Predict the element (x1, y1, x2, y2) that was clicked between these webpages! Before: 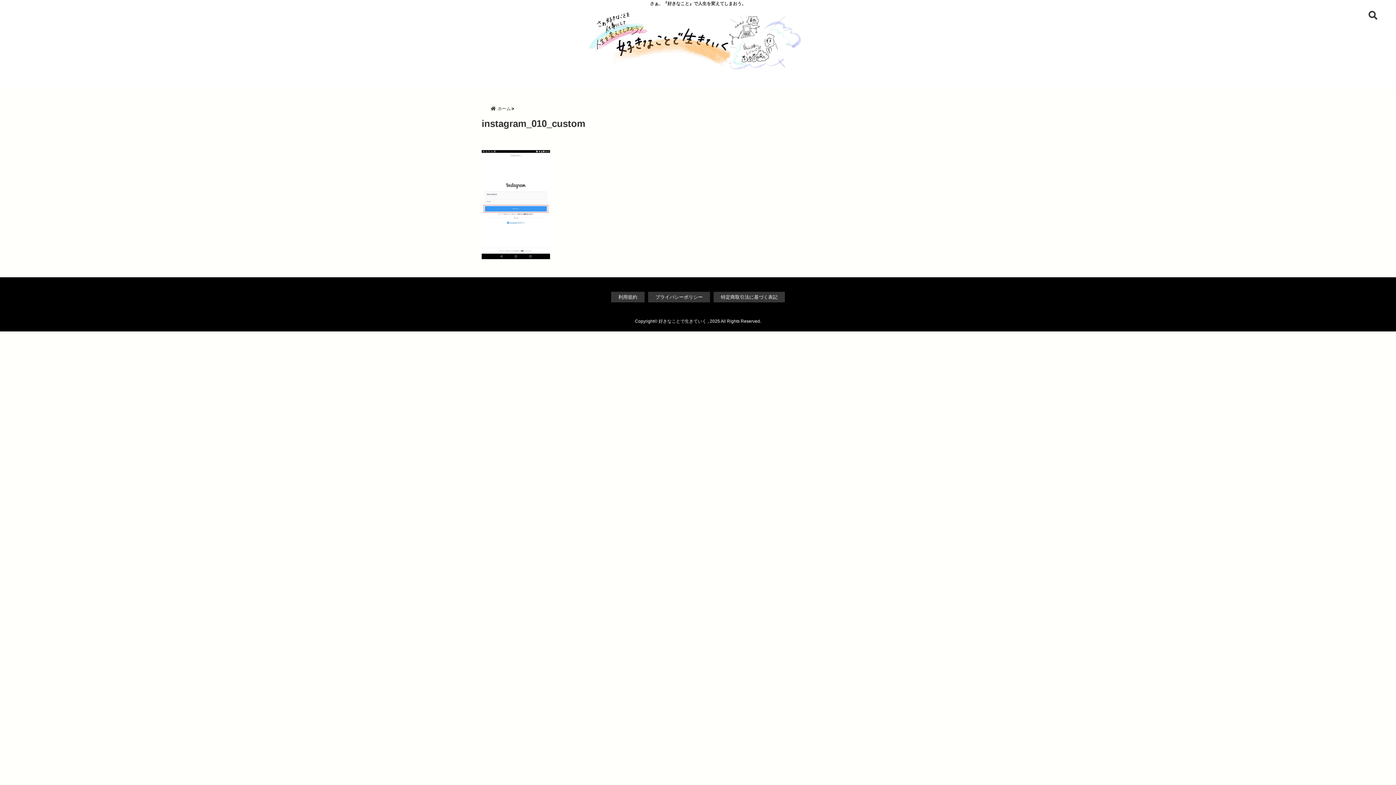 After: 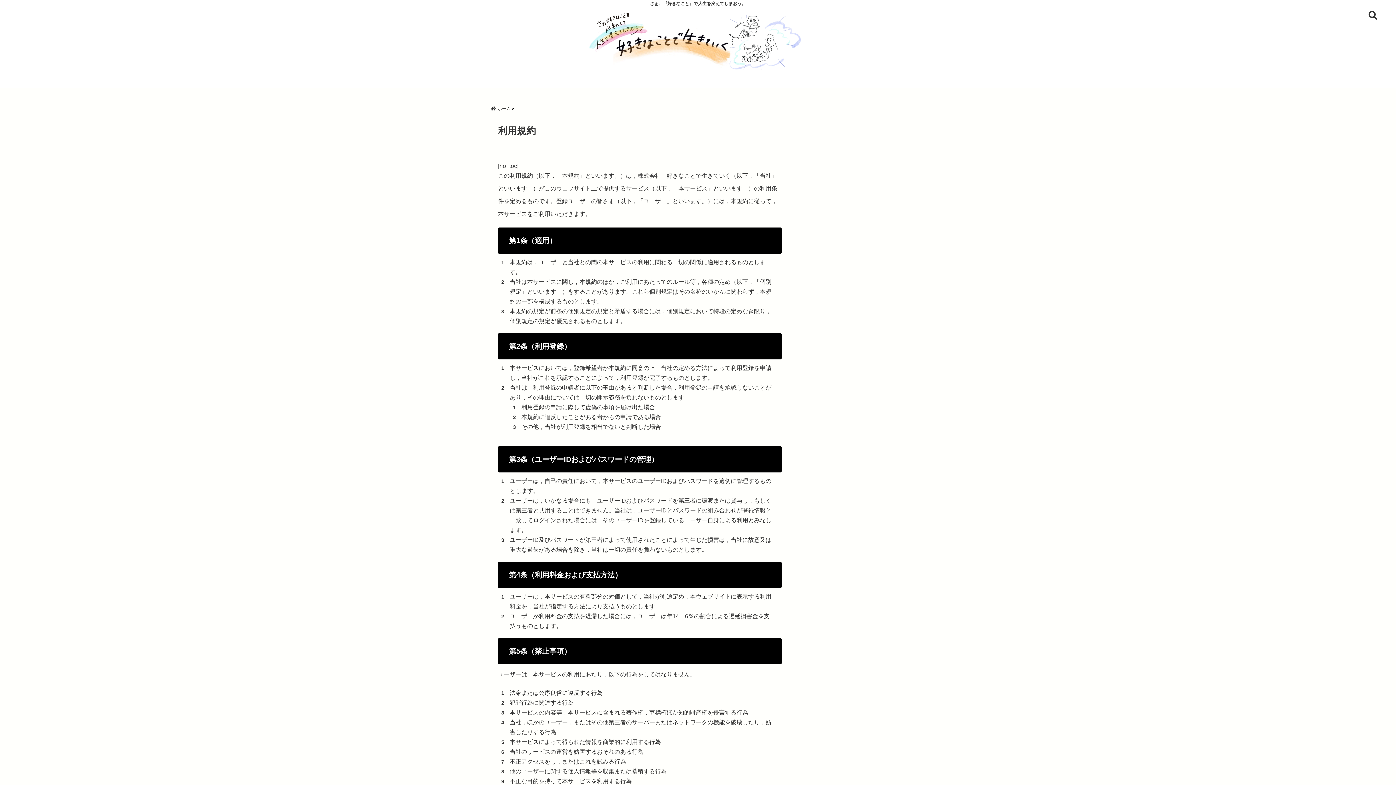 Action: label: 利用規約 bbox: (611, 292, 644, 302)